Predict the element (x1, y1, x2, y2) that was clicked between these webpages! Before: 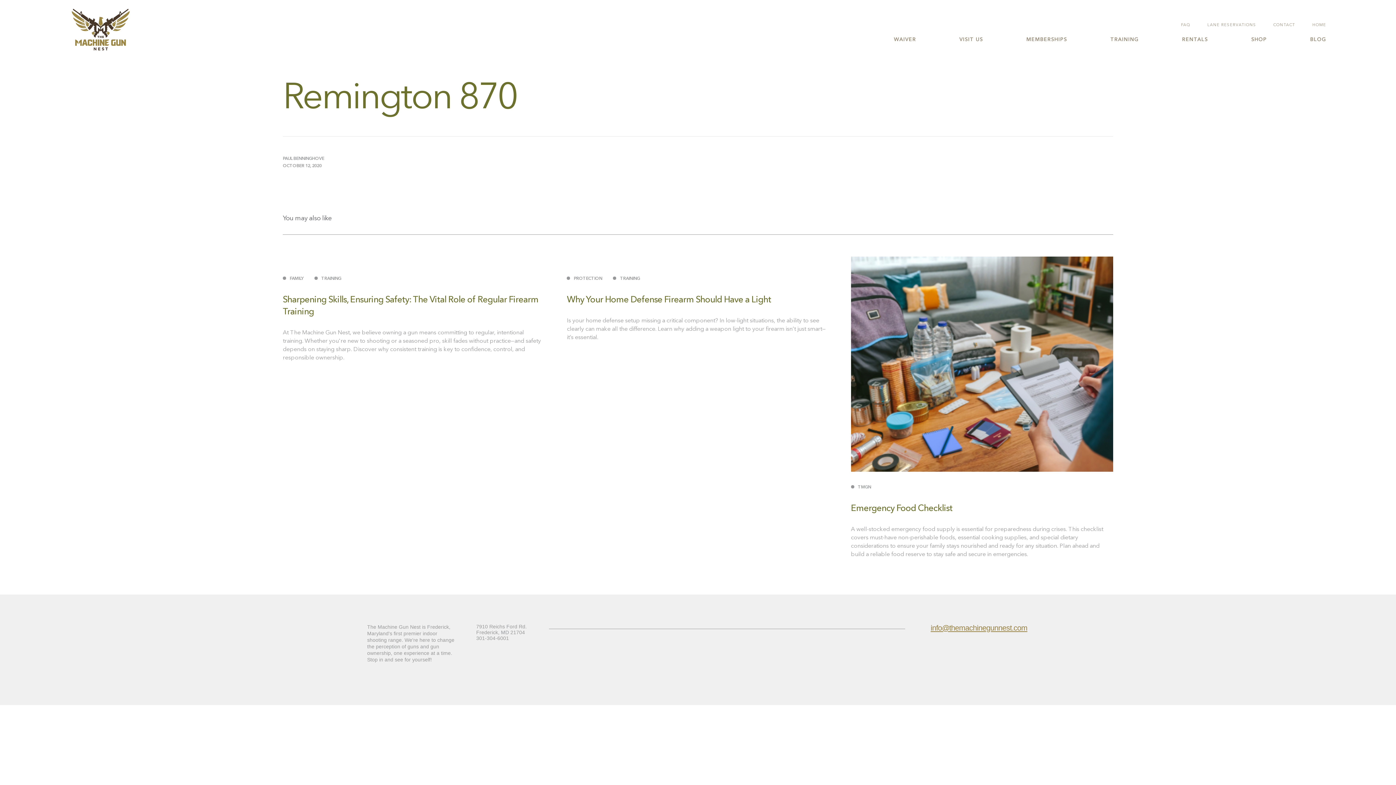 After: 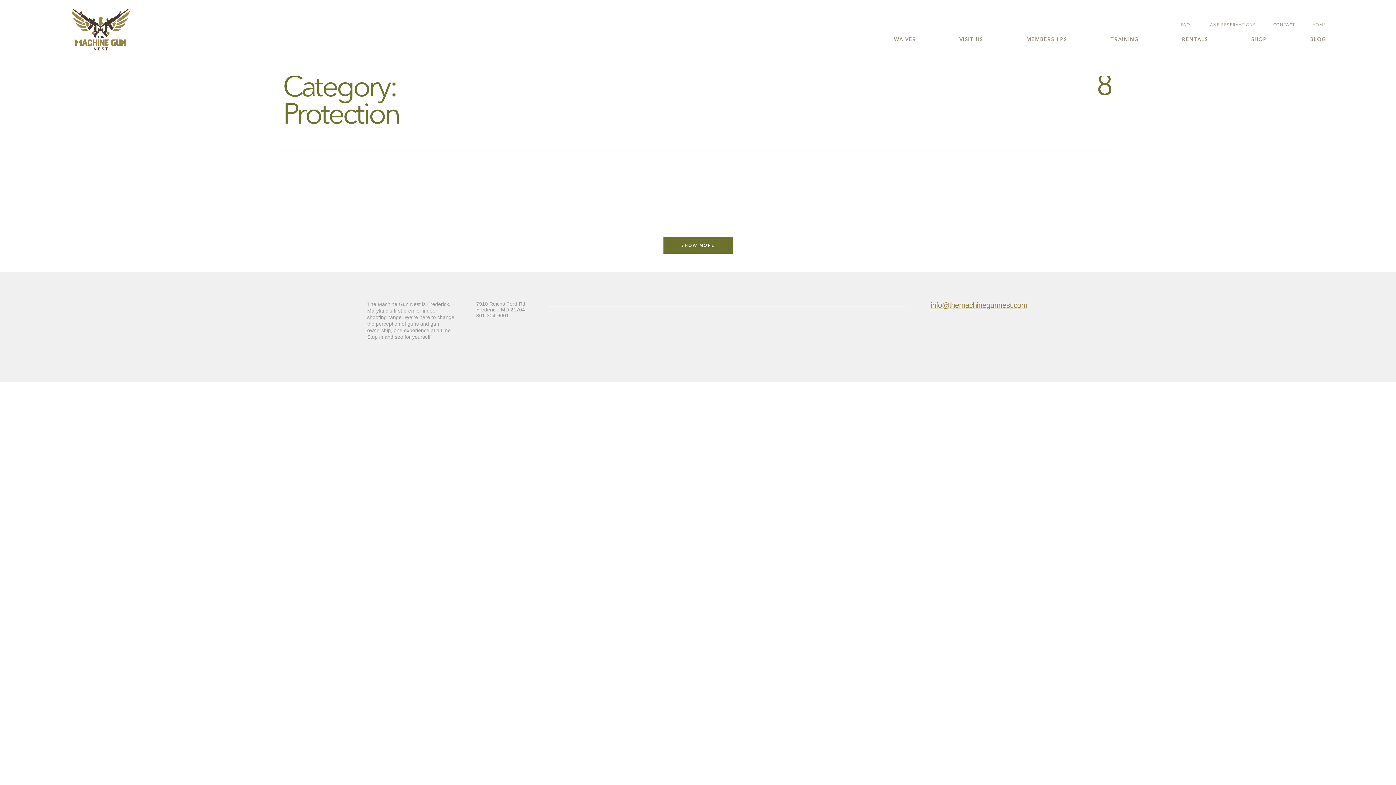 Action: bbox: (567, 274, 602, 282) label: PROTECTION